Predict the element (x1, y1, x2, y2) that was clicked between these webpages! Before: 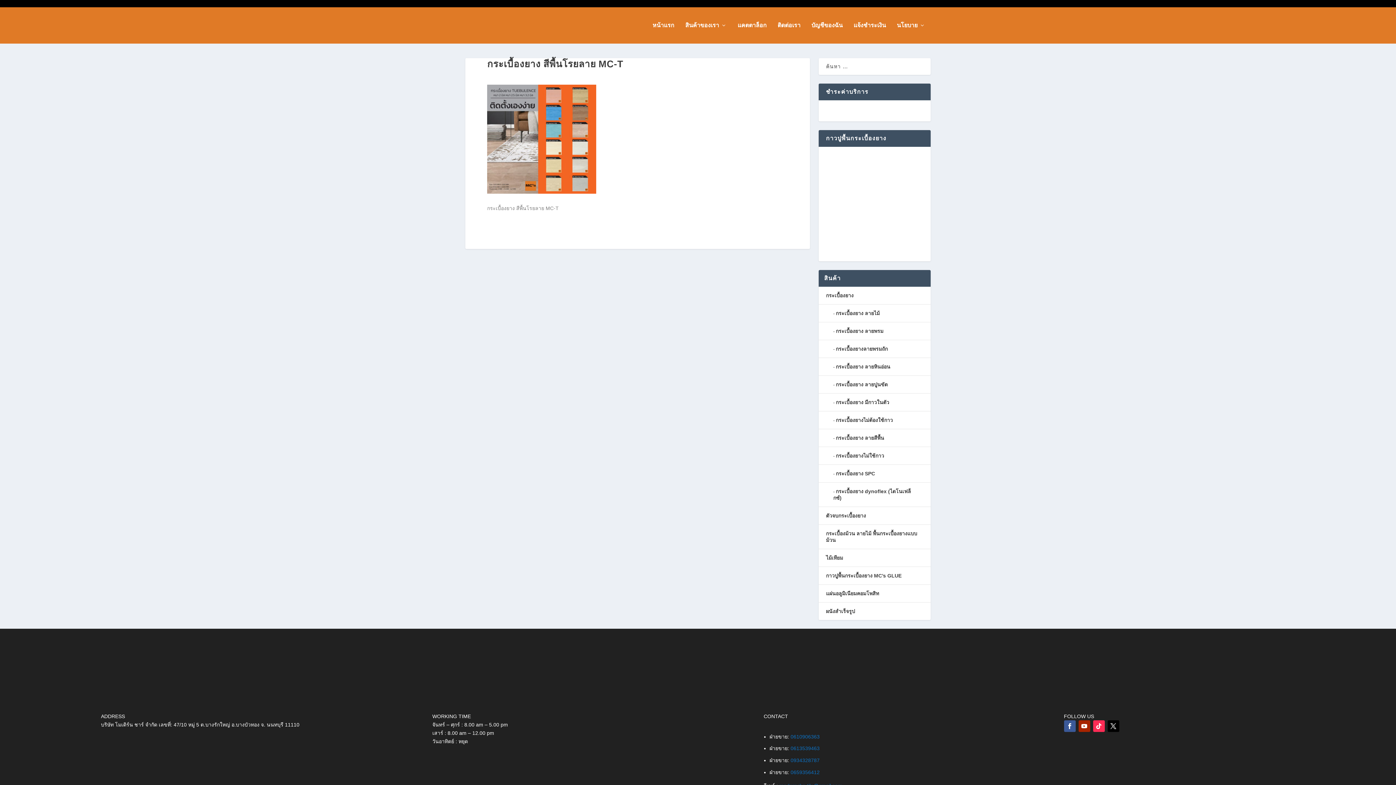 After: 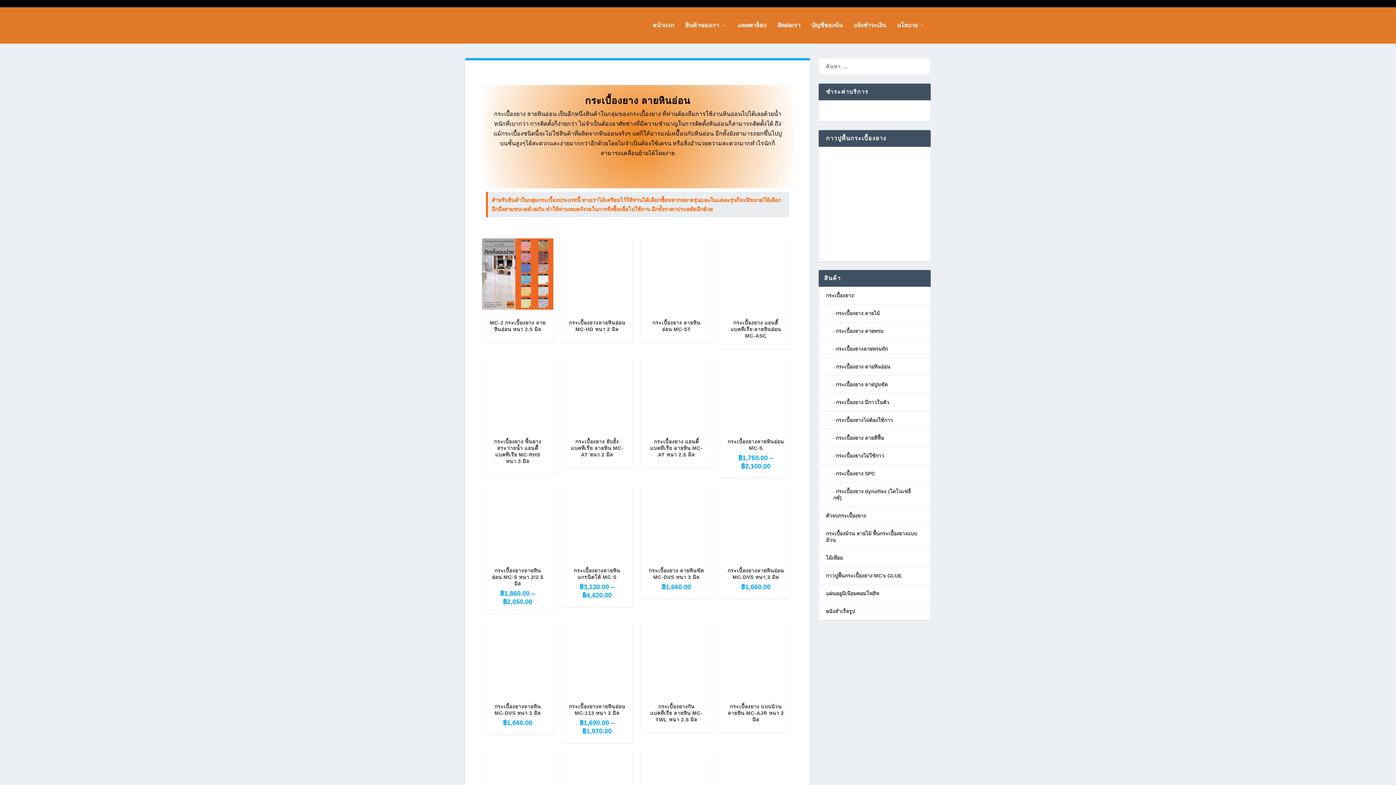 Action: label: กระเบื้องยาง ลายหินอ่อน bbox: (836, 364, 890, 369)